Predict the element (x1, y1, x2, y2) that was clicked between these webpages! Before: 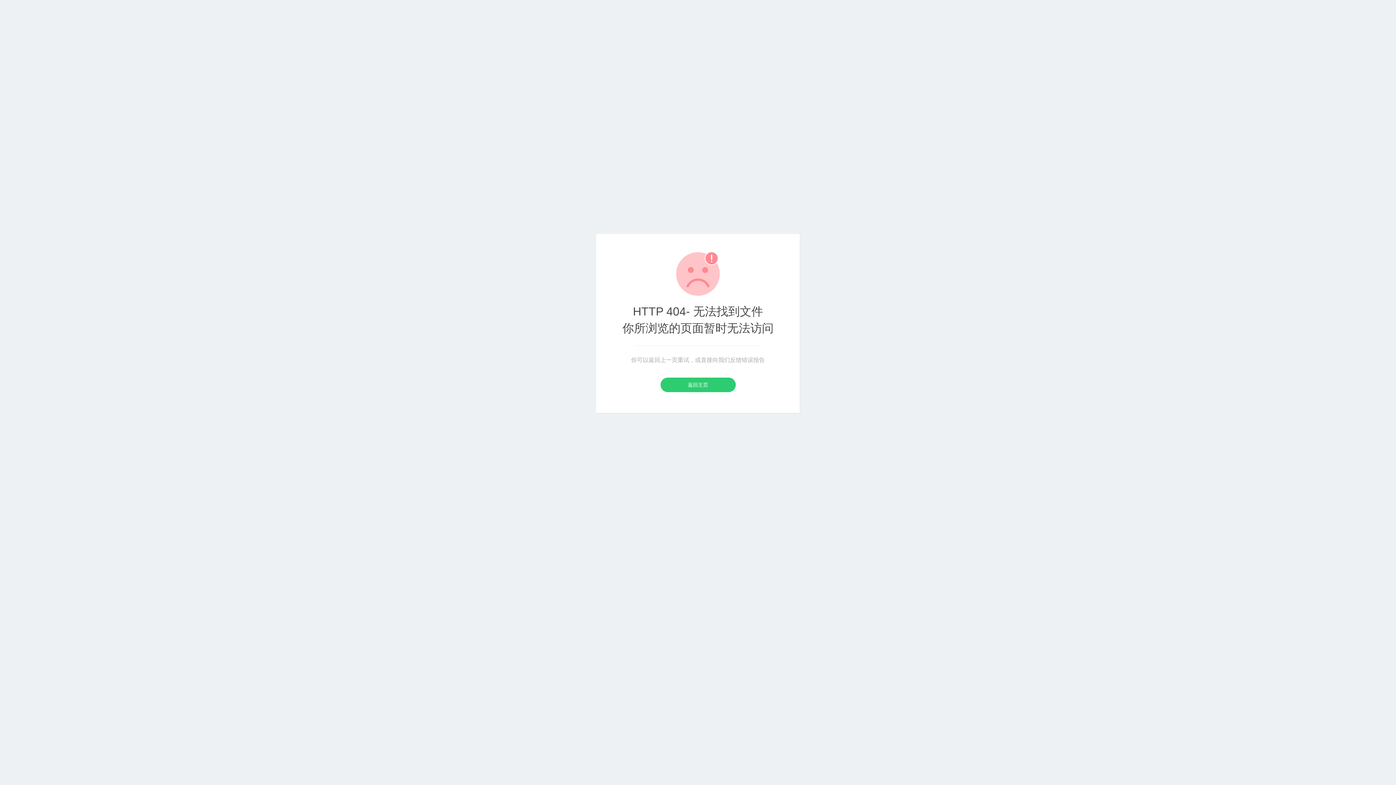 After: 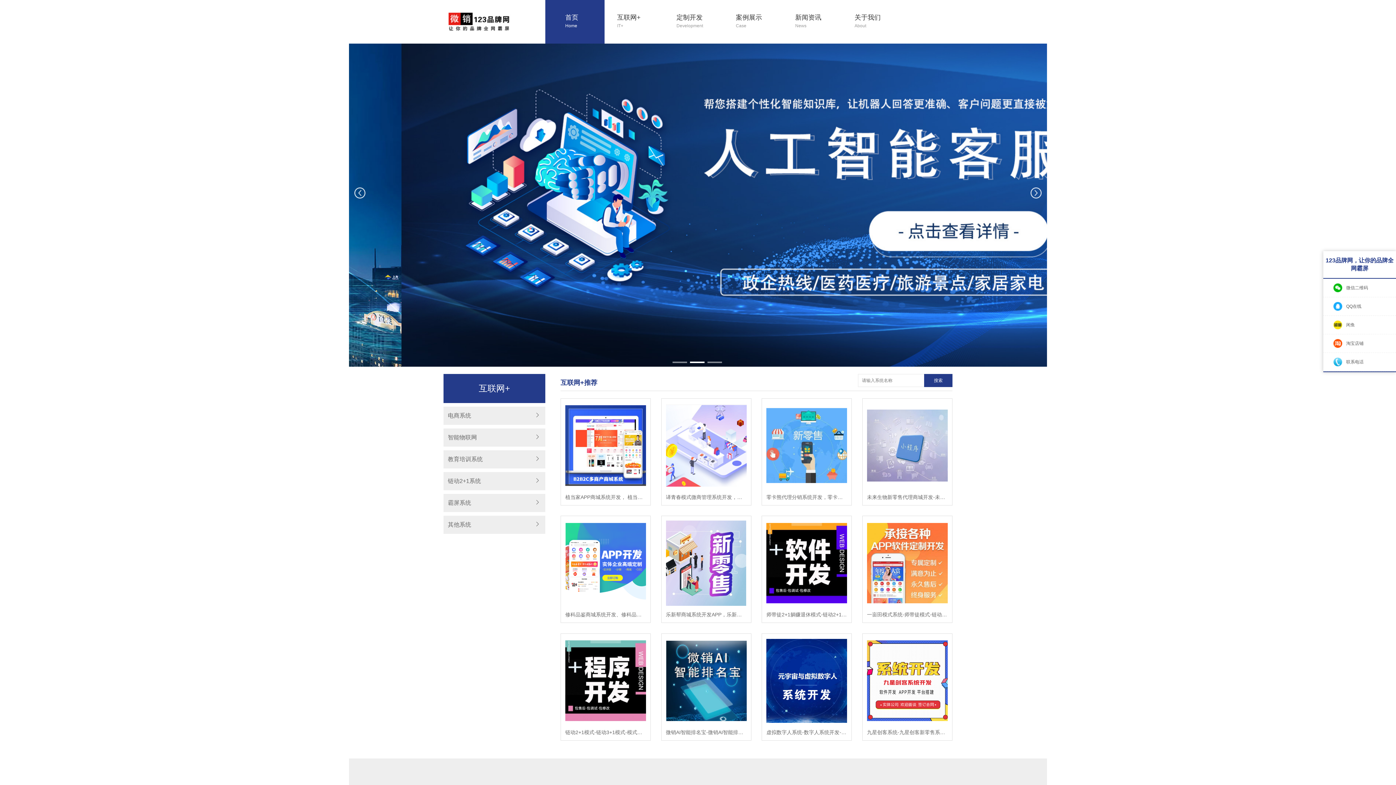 Action: bbox: (660, 377, 735, 392) label: 返回主页